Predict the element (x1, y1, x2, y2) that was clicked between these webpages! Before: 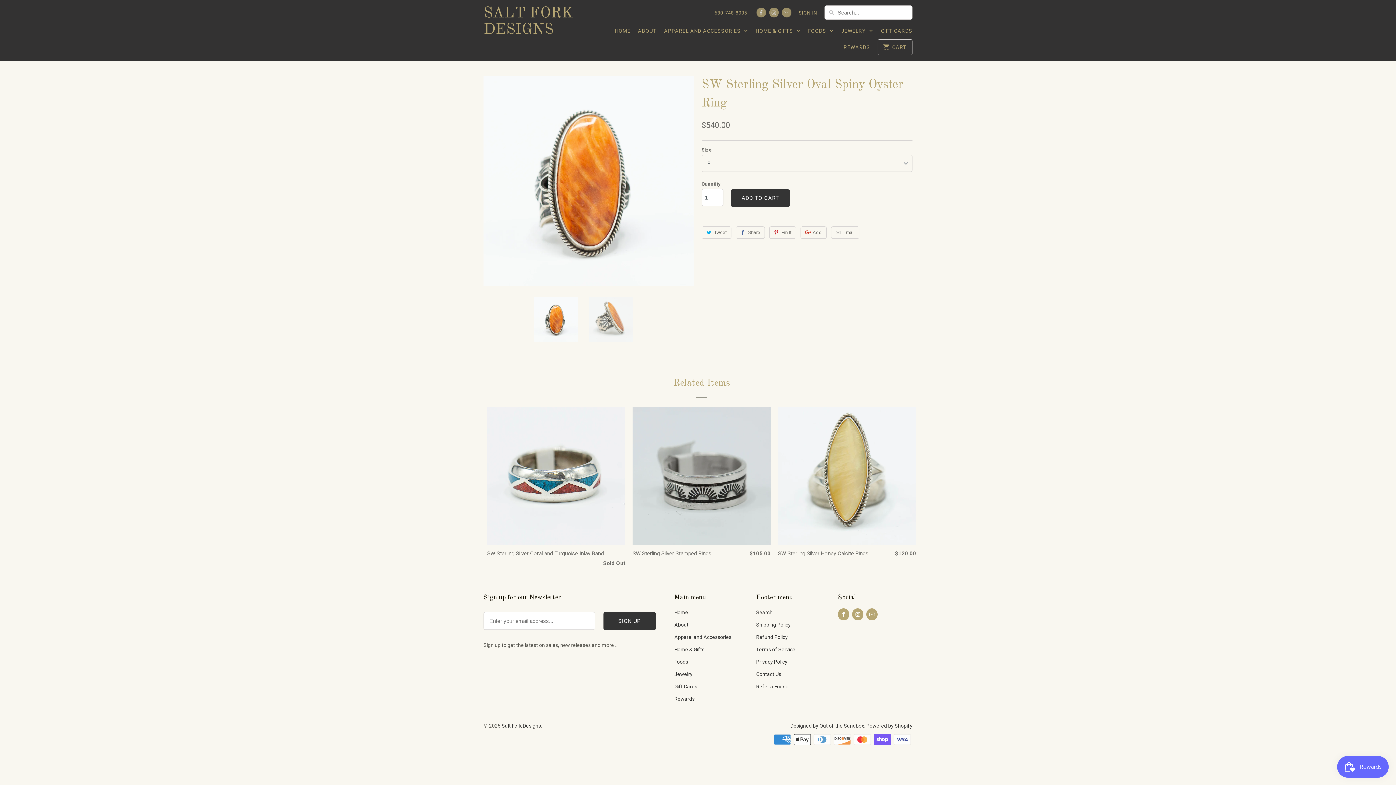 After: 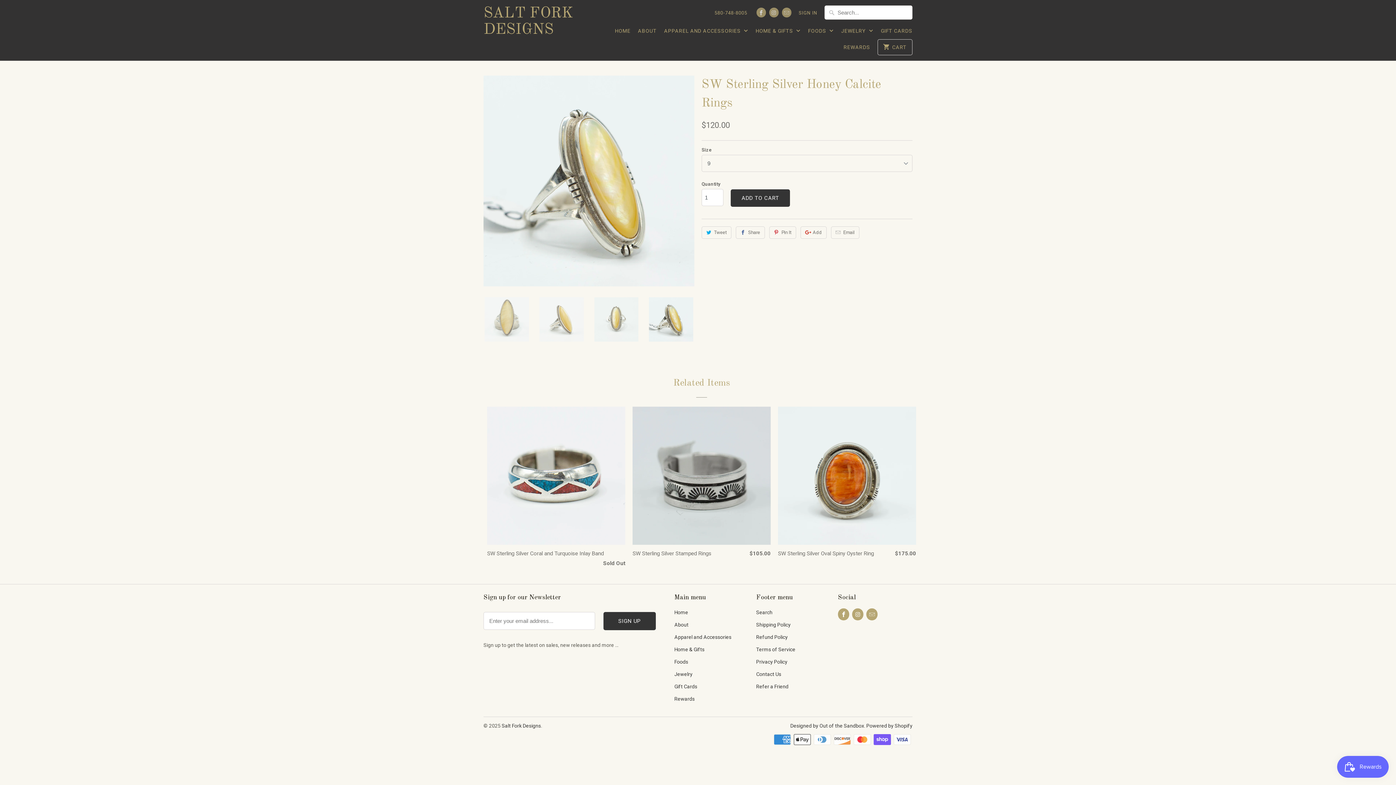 Action: bbox: (778, 406, 916, 561) label: SW Sterling Silver Honey Calcite Rings
$120.00